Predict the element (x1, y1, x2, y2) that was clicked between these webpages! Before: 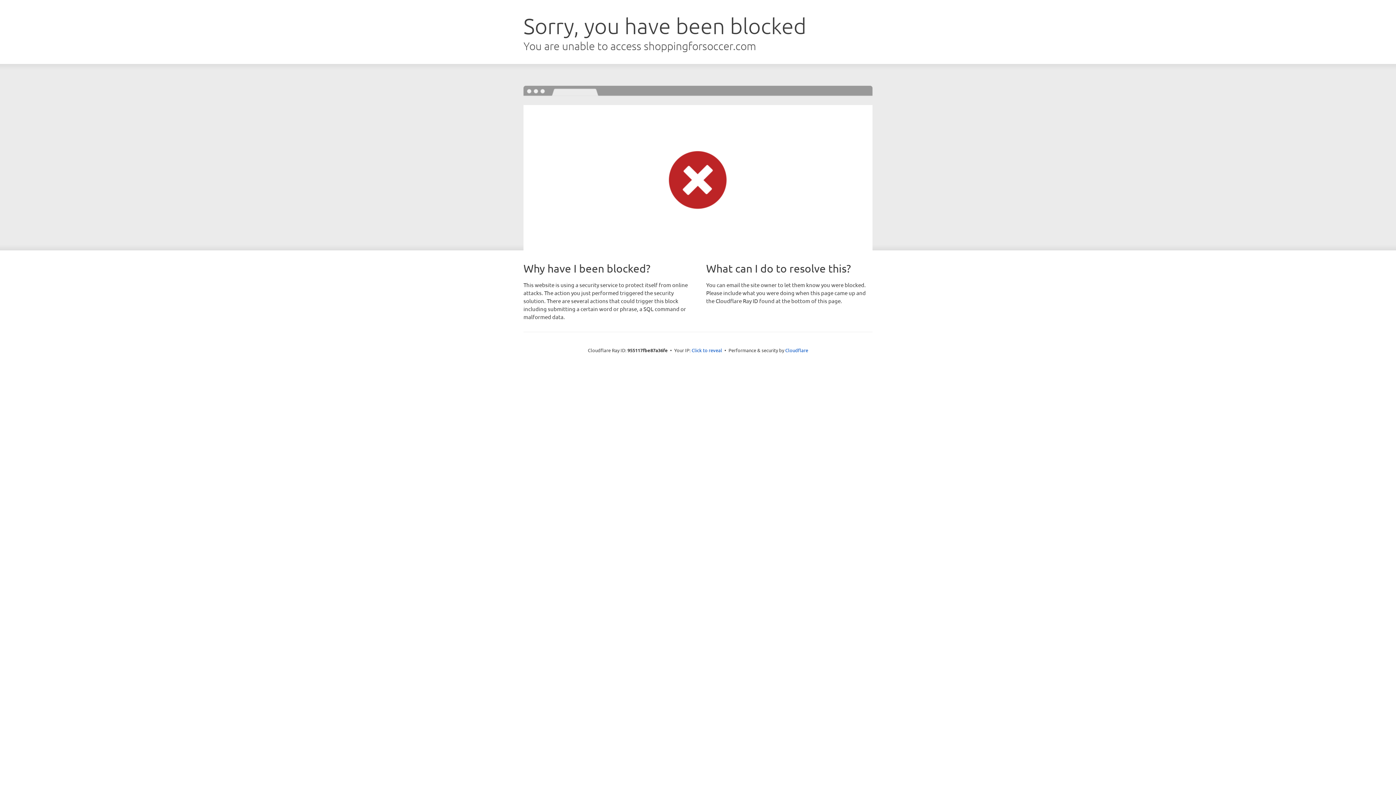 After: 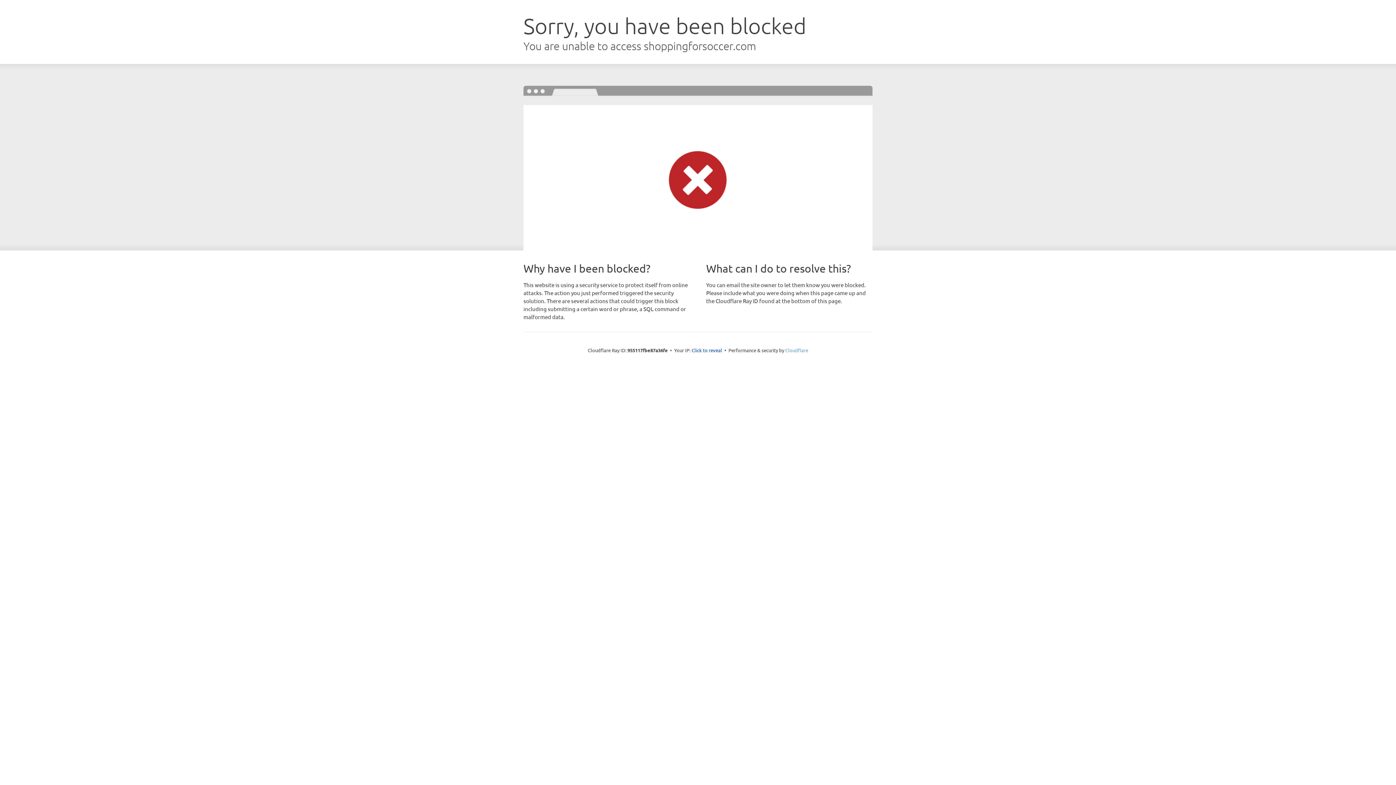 Action: bbox: (785, 347, 808, 353) label: Cloudflare